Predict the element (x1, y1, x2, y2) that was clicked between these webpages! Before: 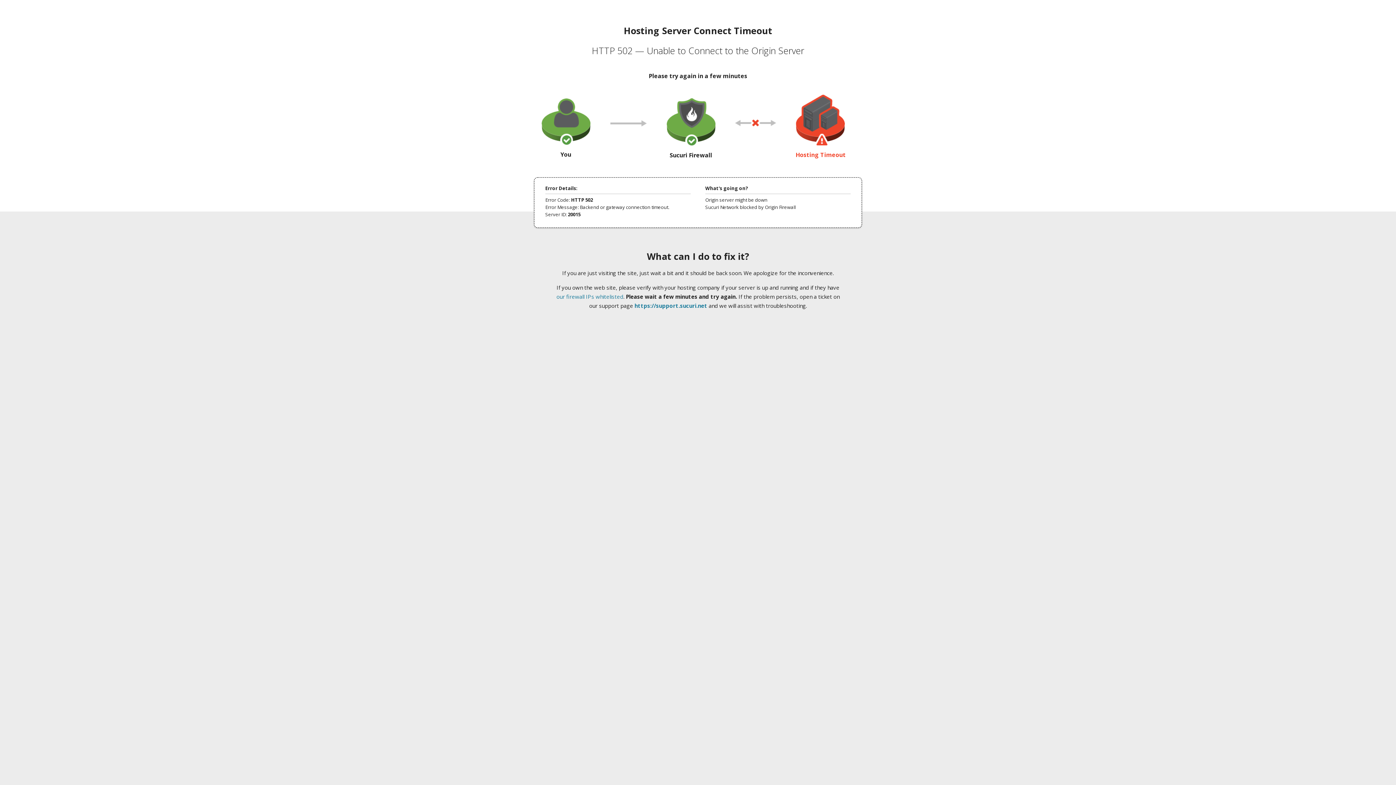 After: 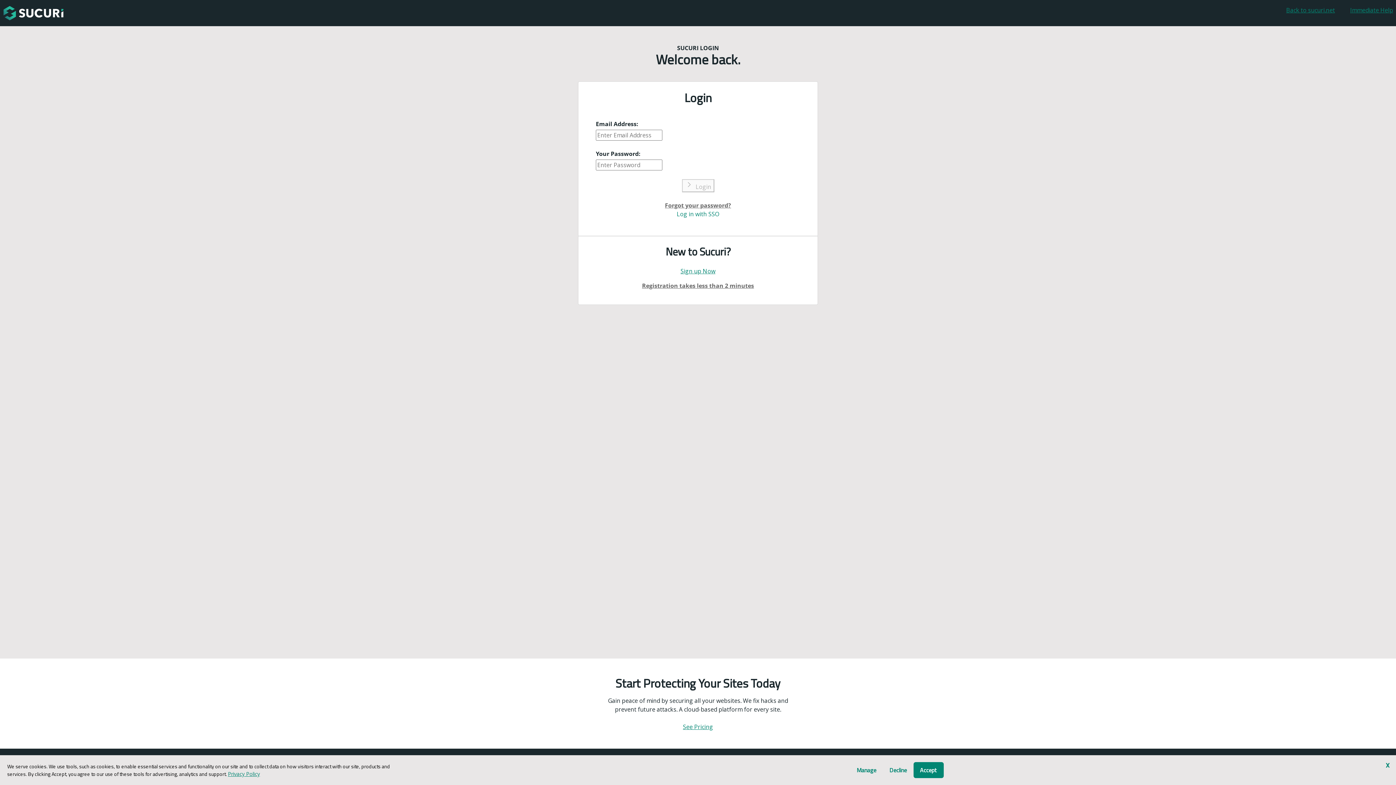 Action: bbox: (634, 302, 707, 309) label: https://support.sucuri.net